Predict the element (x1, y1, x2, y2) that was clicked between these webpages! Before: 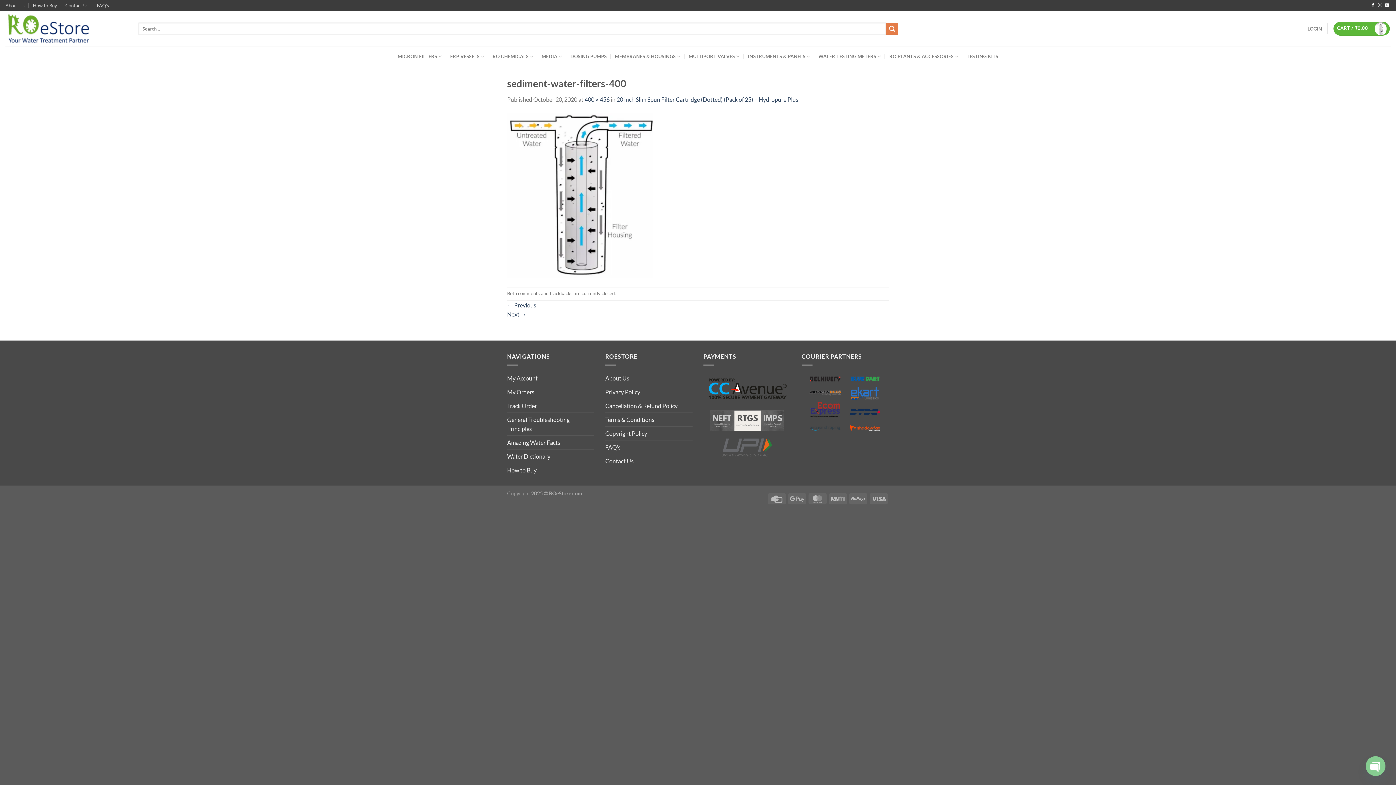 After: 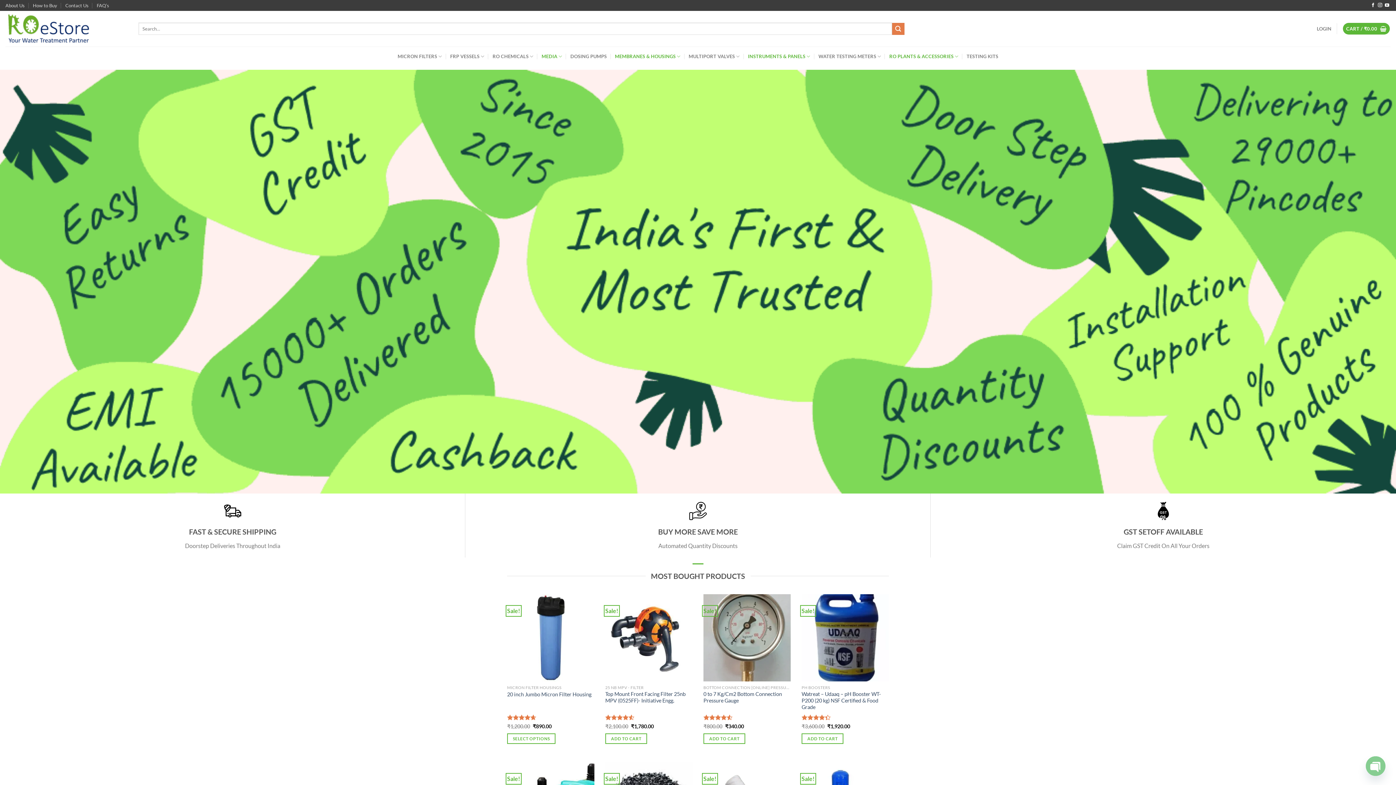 Action: bbox: (541, 49, 562, 63) label: MEDIA